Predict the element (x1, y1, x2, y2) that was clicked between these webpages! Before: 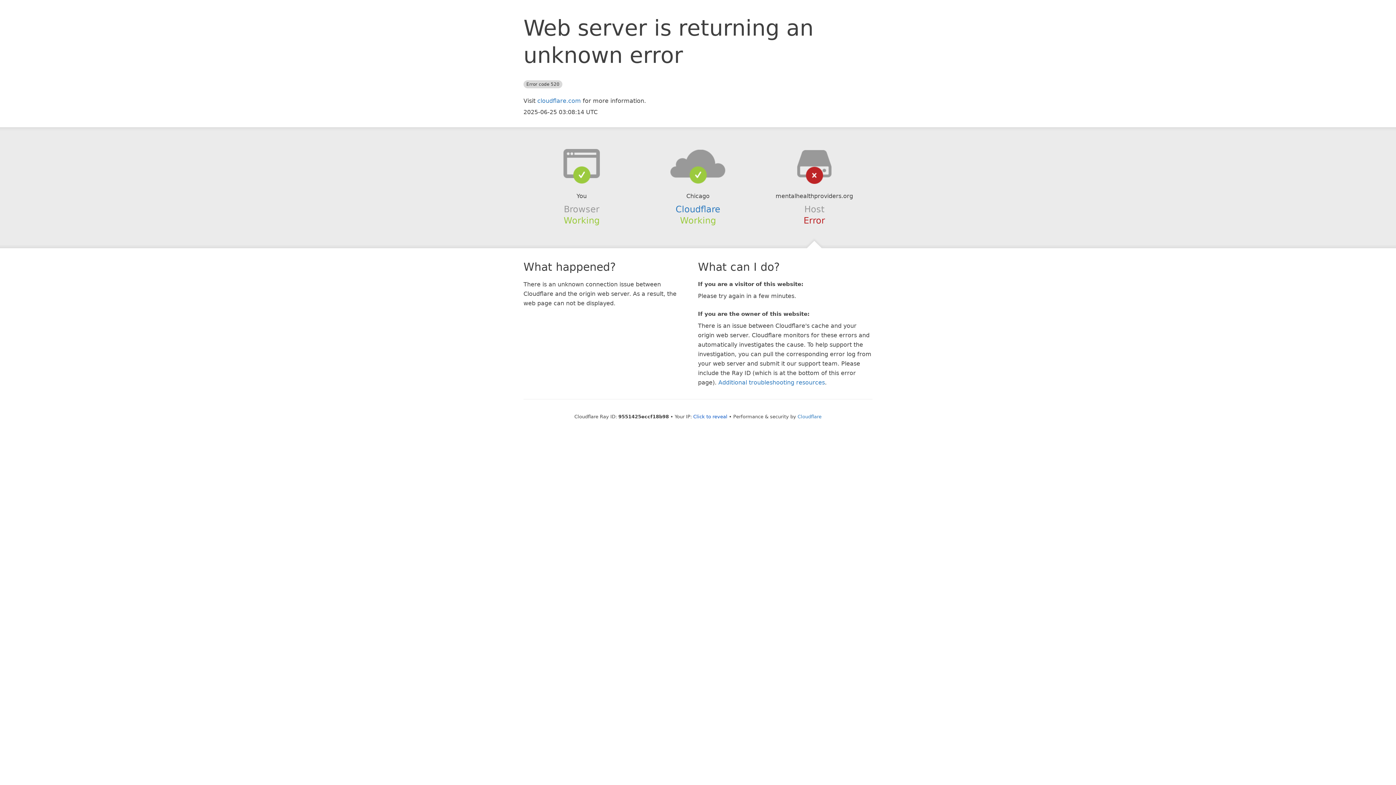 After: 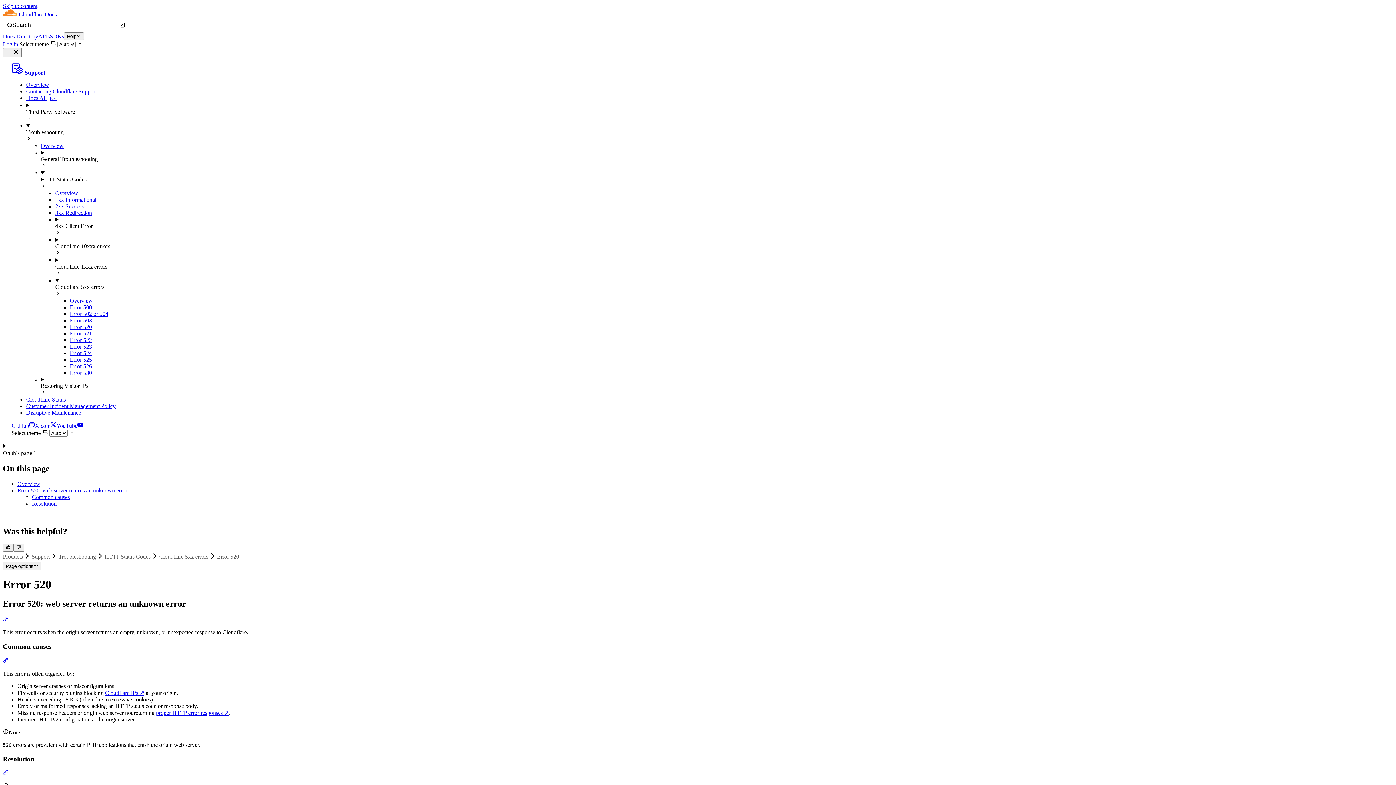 Action: label: Additional troubleshooting resources bbox: (718, 379, 825, 386)